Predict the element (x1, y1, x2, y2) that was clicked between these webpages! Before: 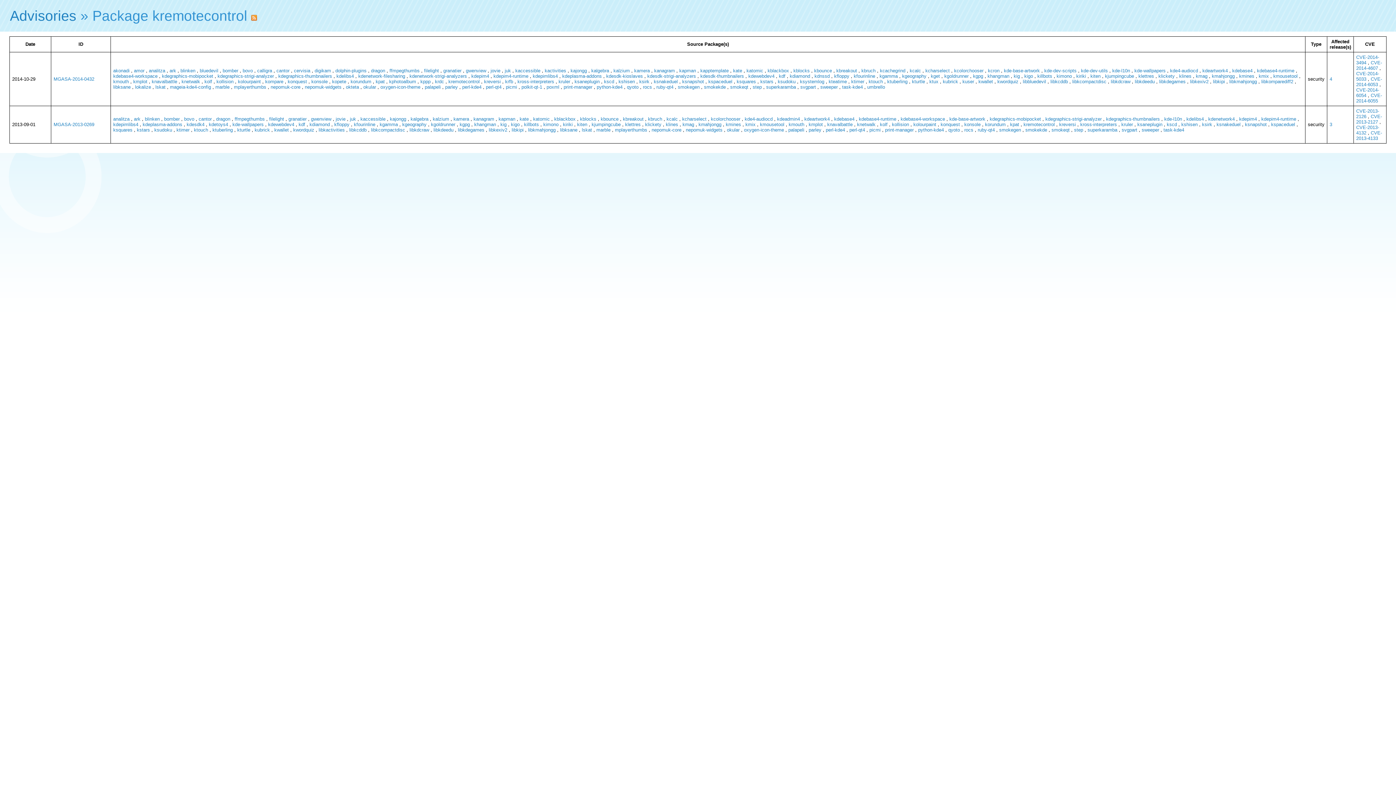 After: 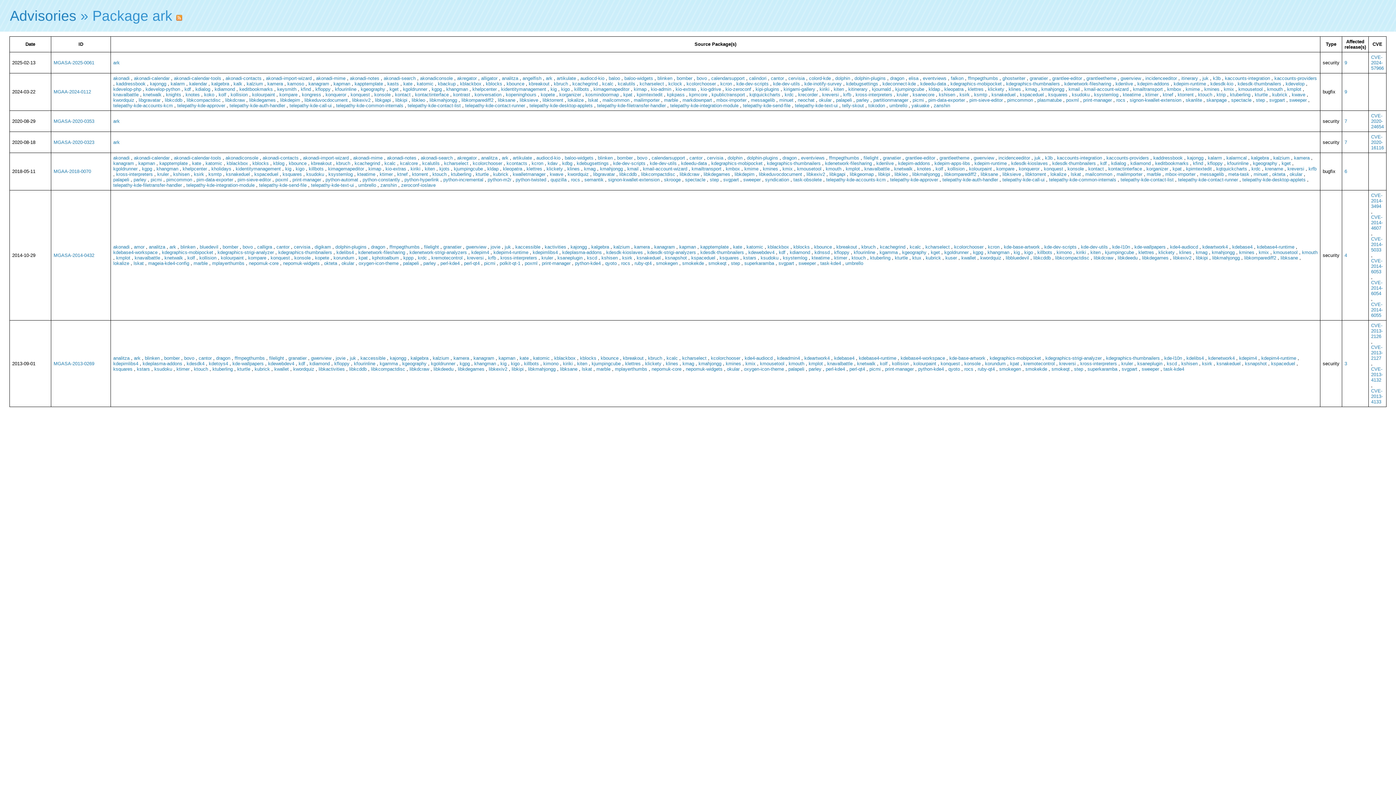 Action: bbox: (169, 68, 176, 73) label: ark